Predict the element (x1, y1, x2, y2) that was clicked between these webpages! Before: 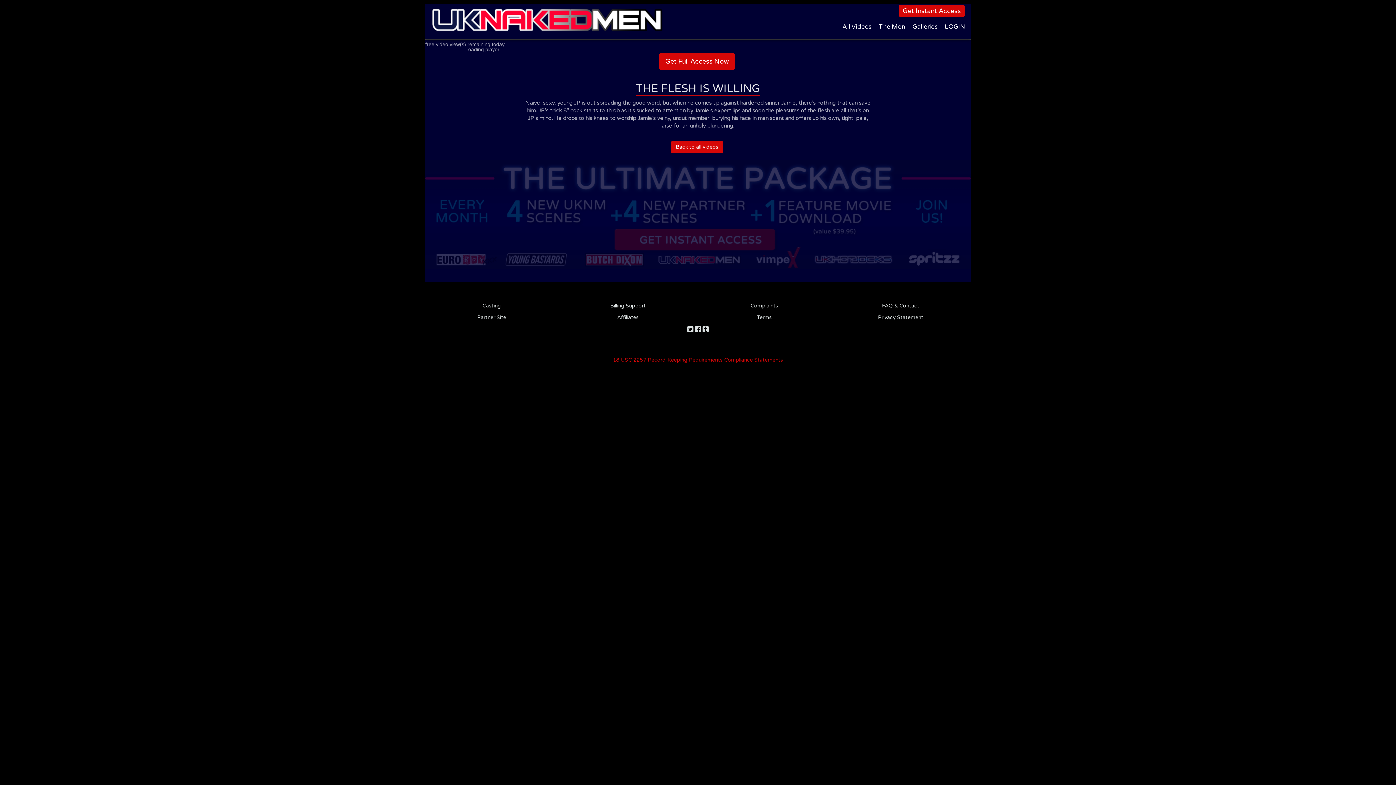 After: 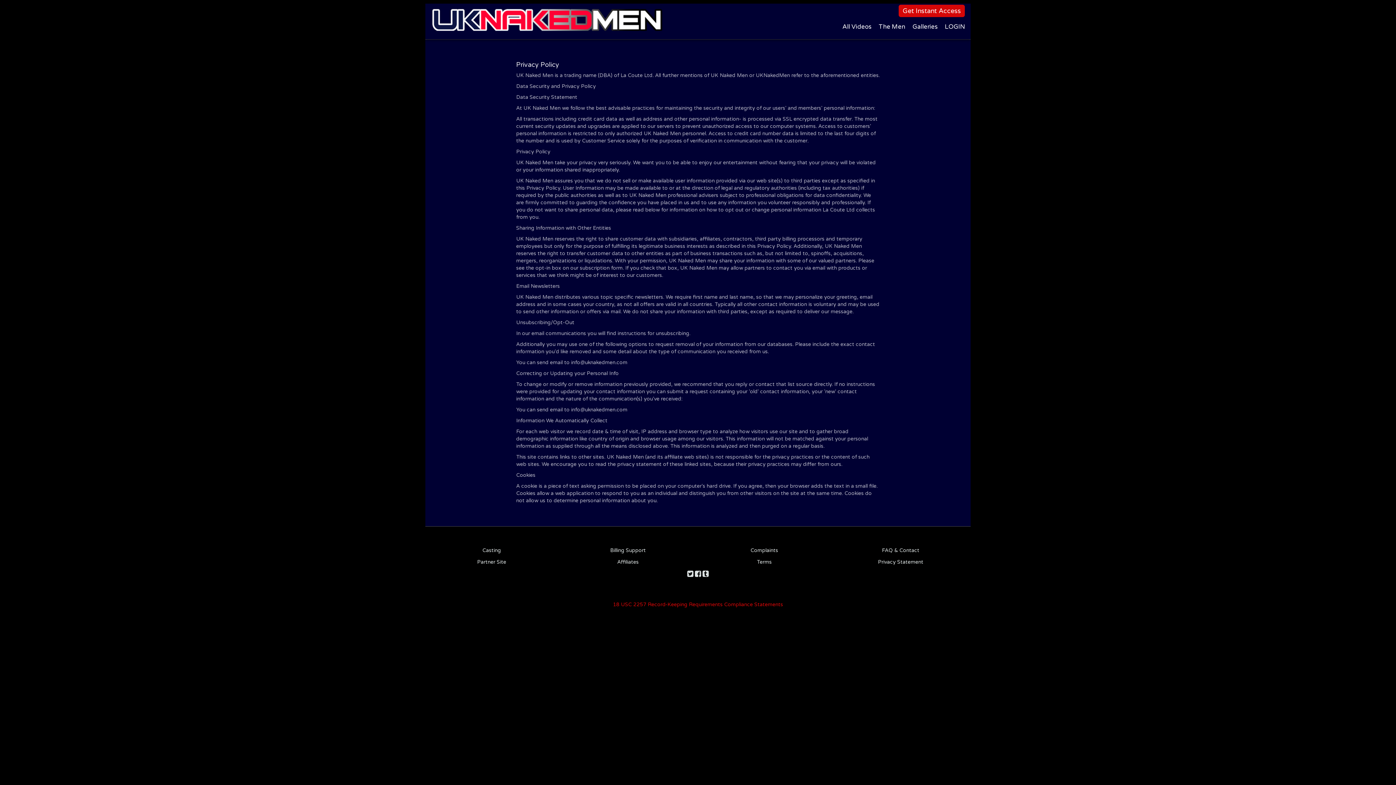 Action: label: Privacy Statement bbox: (834, 312, 970, 323)